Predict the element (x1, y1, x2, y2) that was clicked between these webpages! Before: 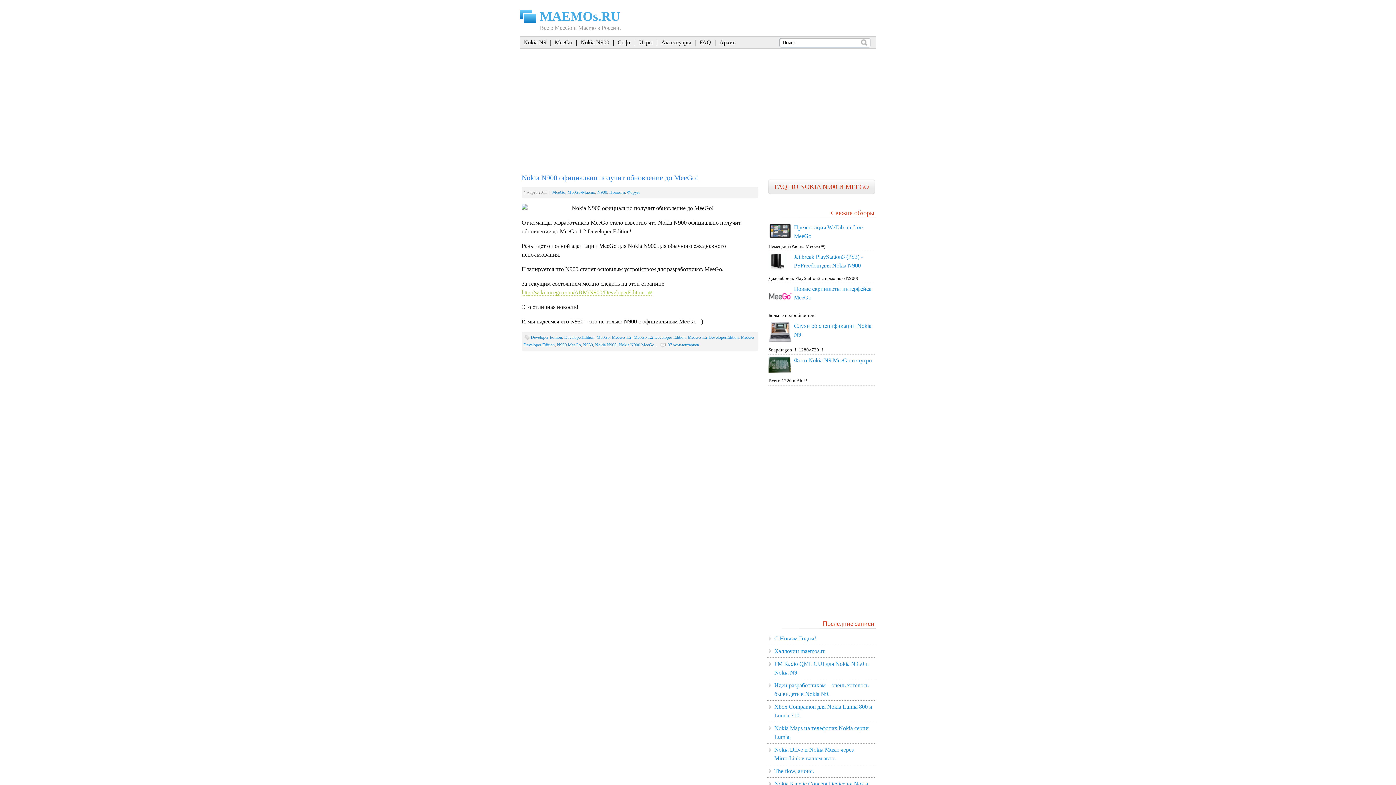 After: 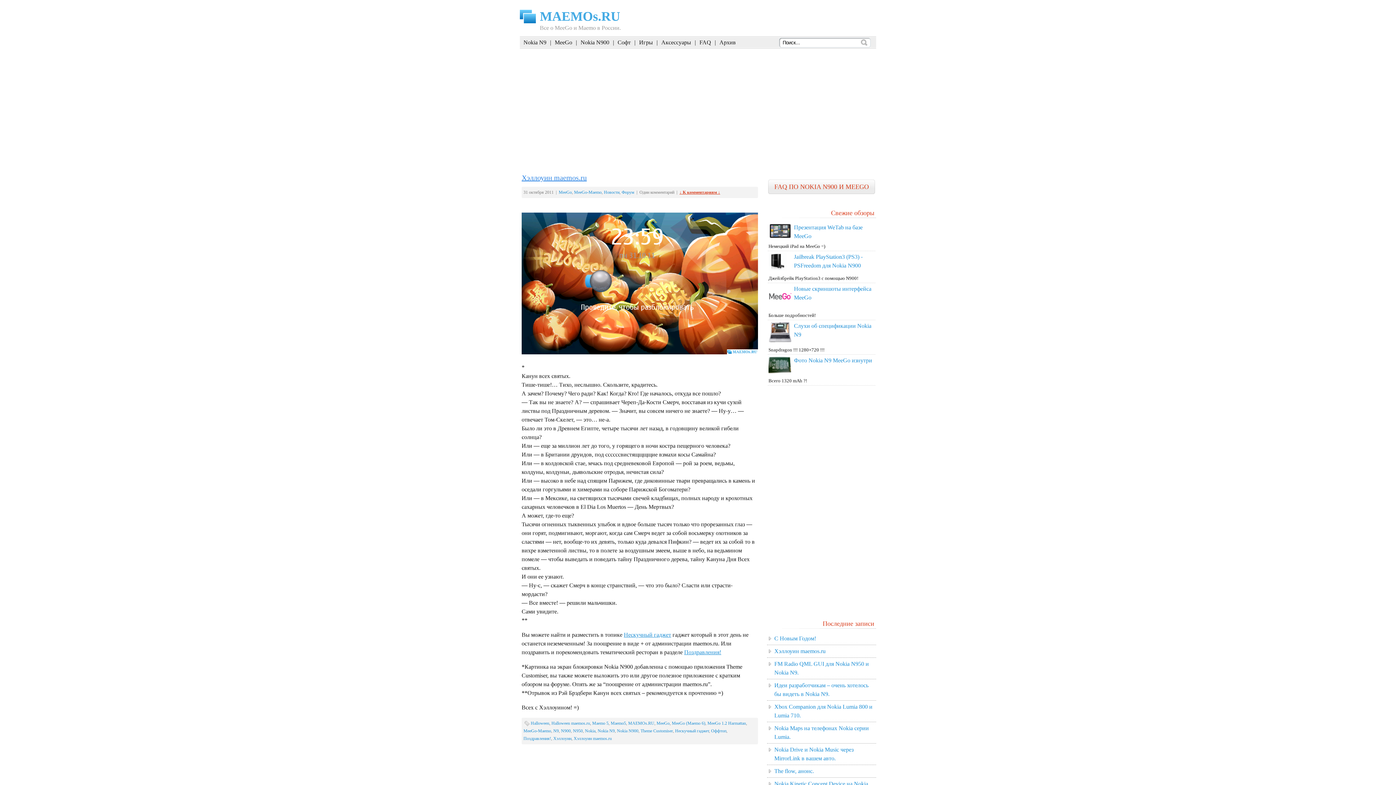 Action: bbox: (774, 648, 825, 654) label: Хэллоуин maemos.ru